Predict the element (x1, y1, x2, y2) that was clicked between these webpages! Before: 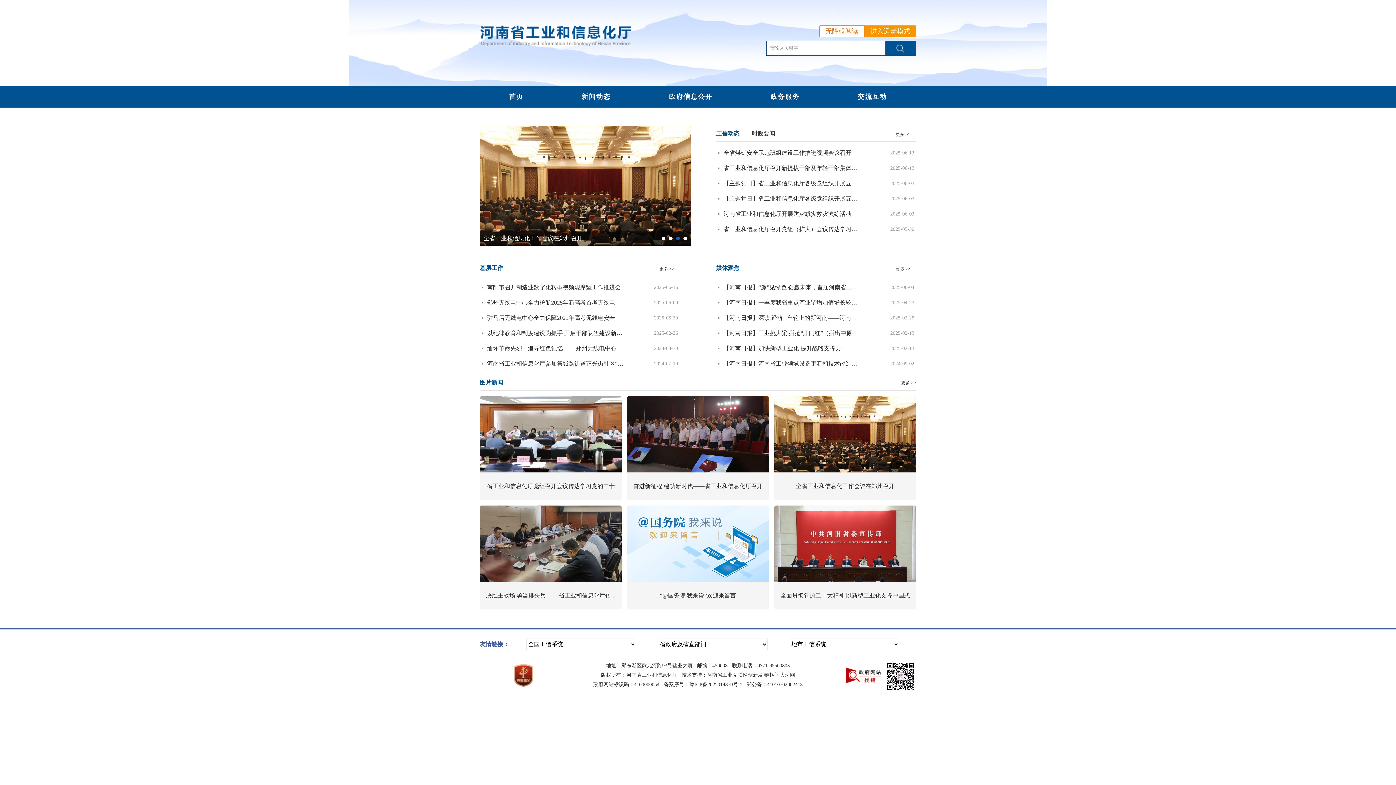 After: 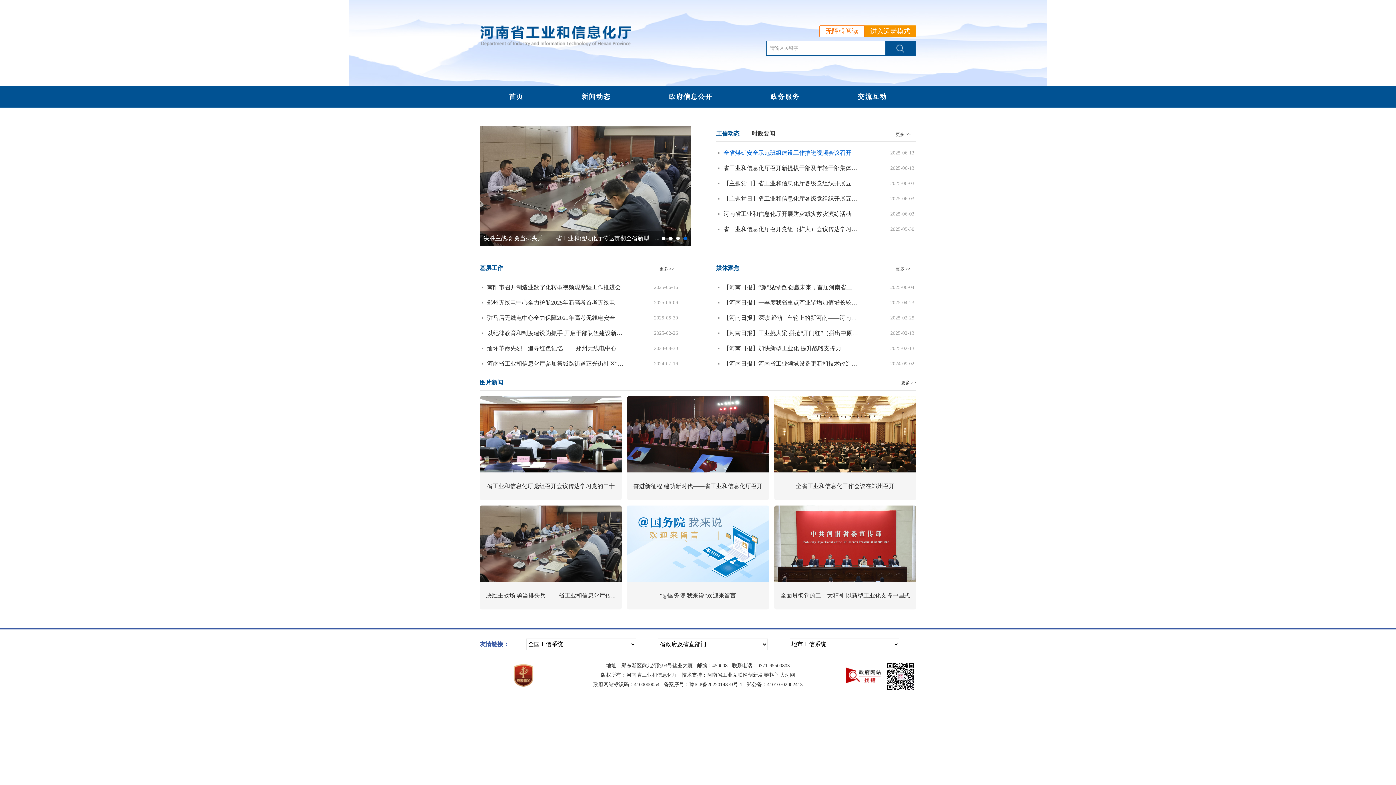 Action: bbox: (718, 145, 860, 160) label: 全省煤矿安全示范班组建设工作推进视频会议召开